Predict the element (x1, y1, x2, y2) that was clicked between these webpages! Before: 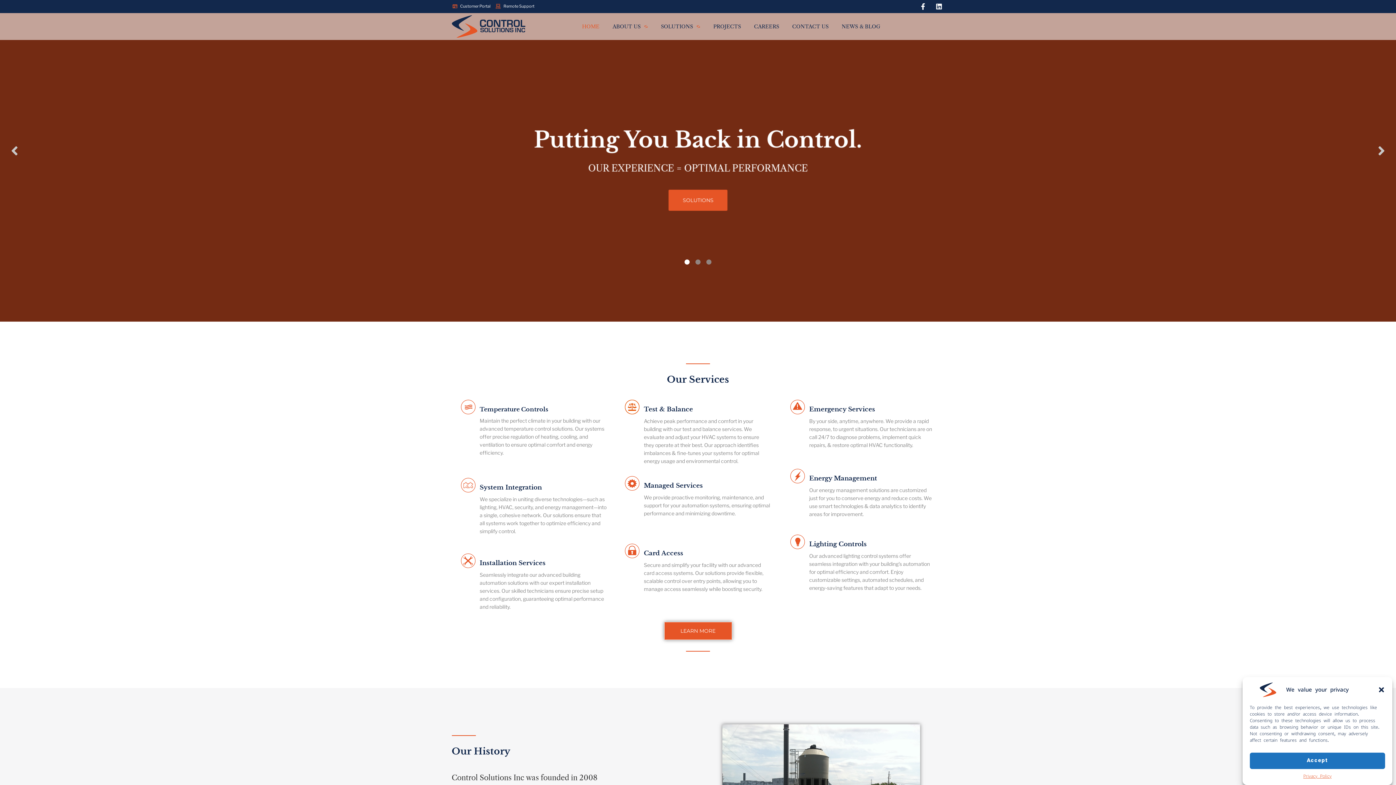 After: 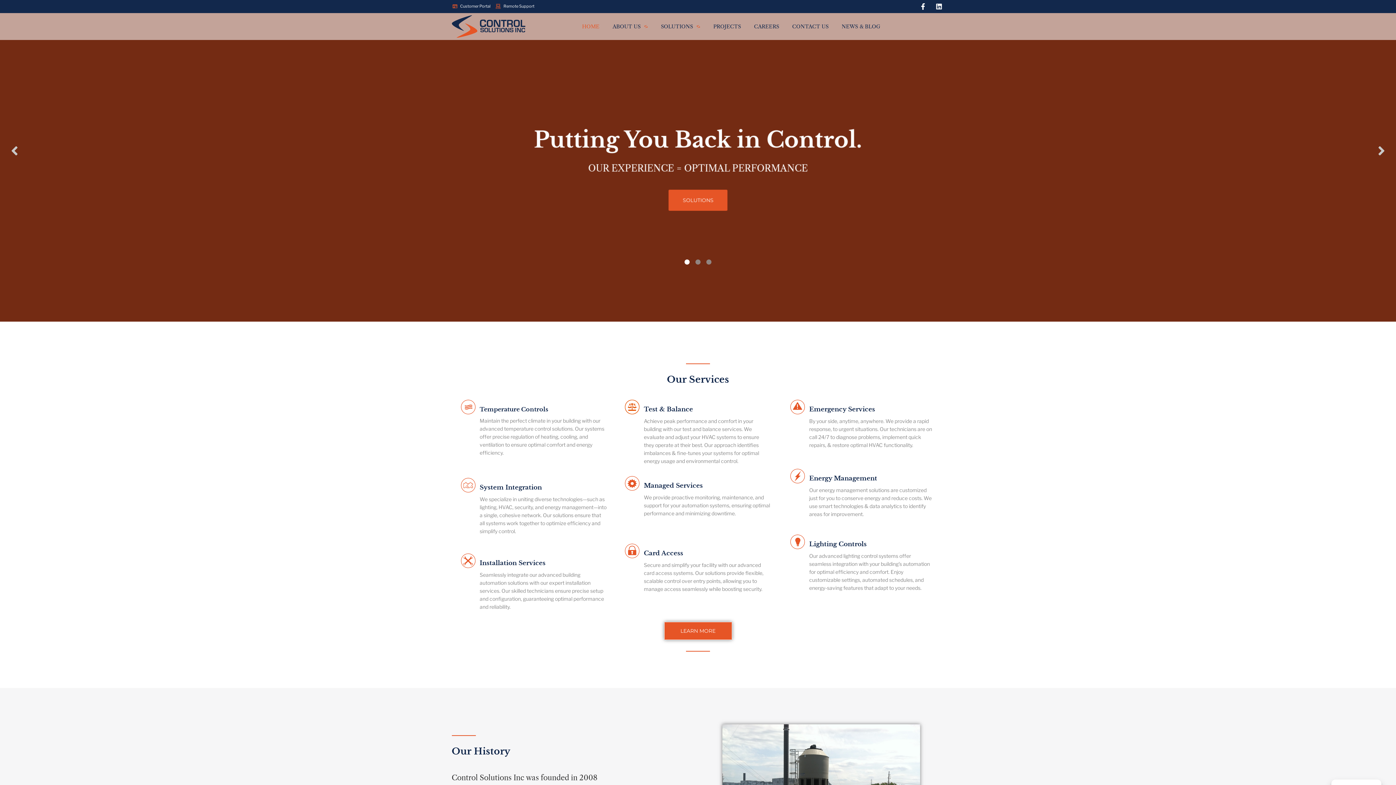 Action: bbox: (1378, 686, 1385, 693) label: Close dialog